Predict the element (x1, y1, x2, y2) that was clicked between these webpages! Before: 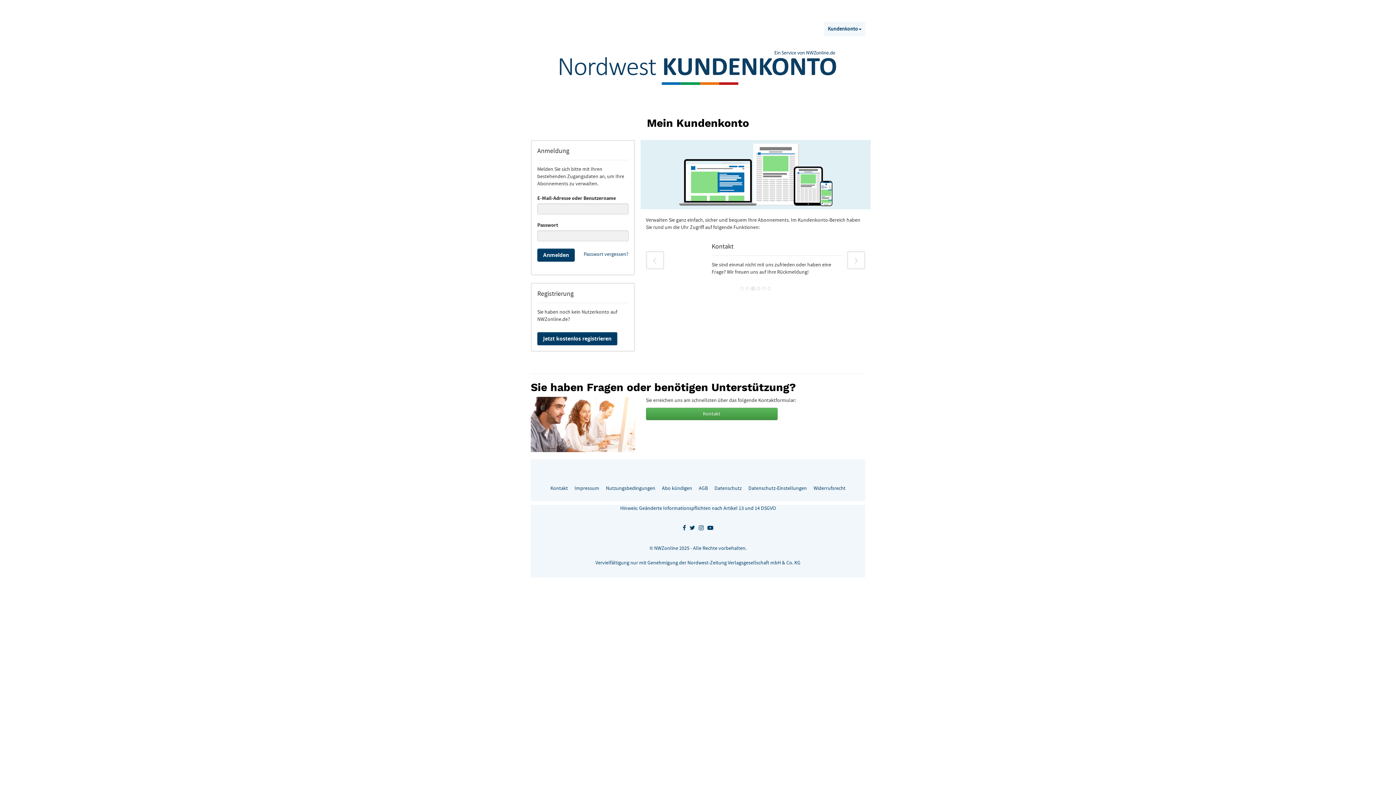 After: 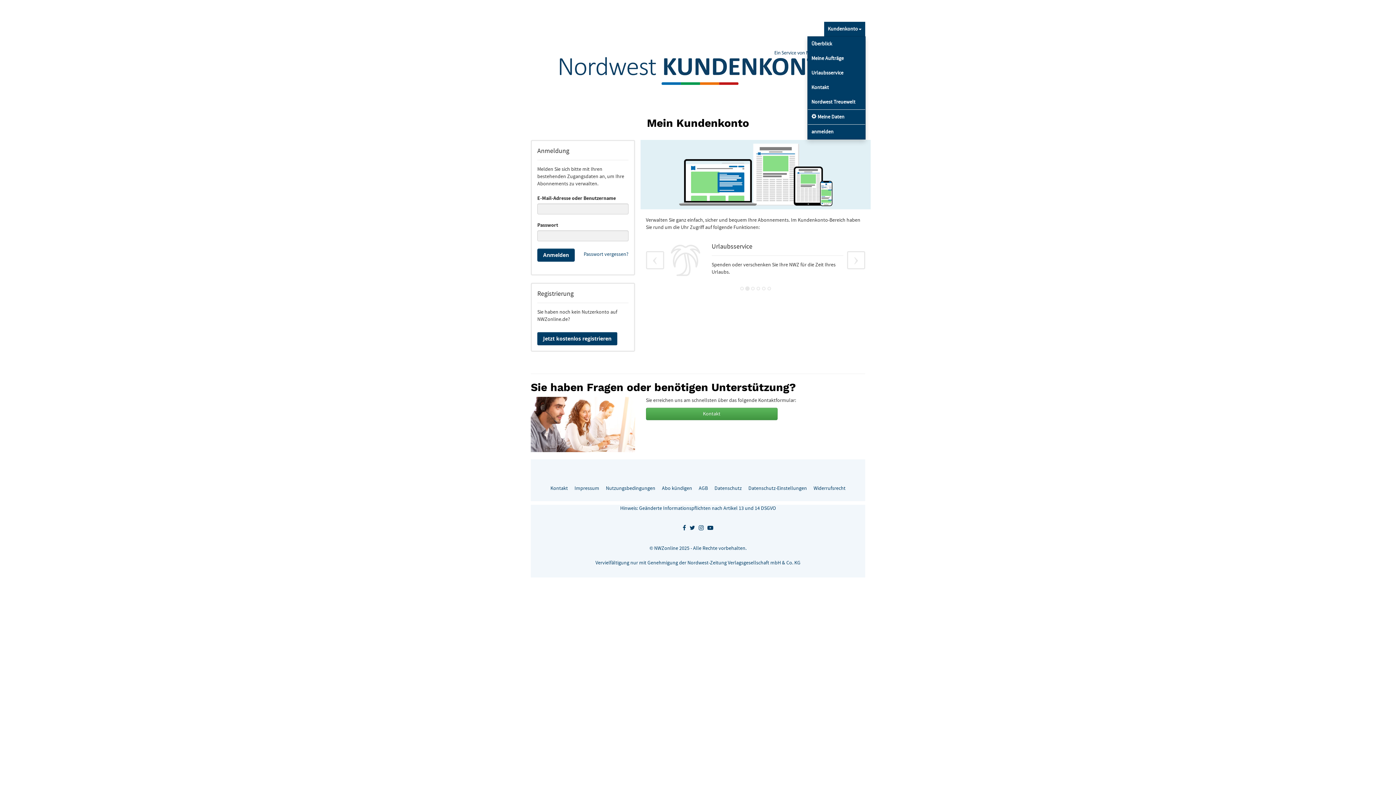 Action: bbox: (824, 21, 865, 36) label: Kundenkonto